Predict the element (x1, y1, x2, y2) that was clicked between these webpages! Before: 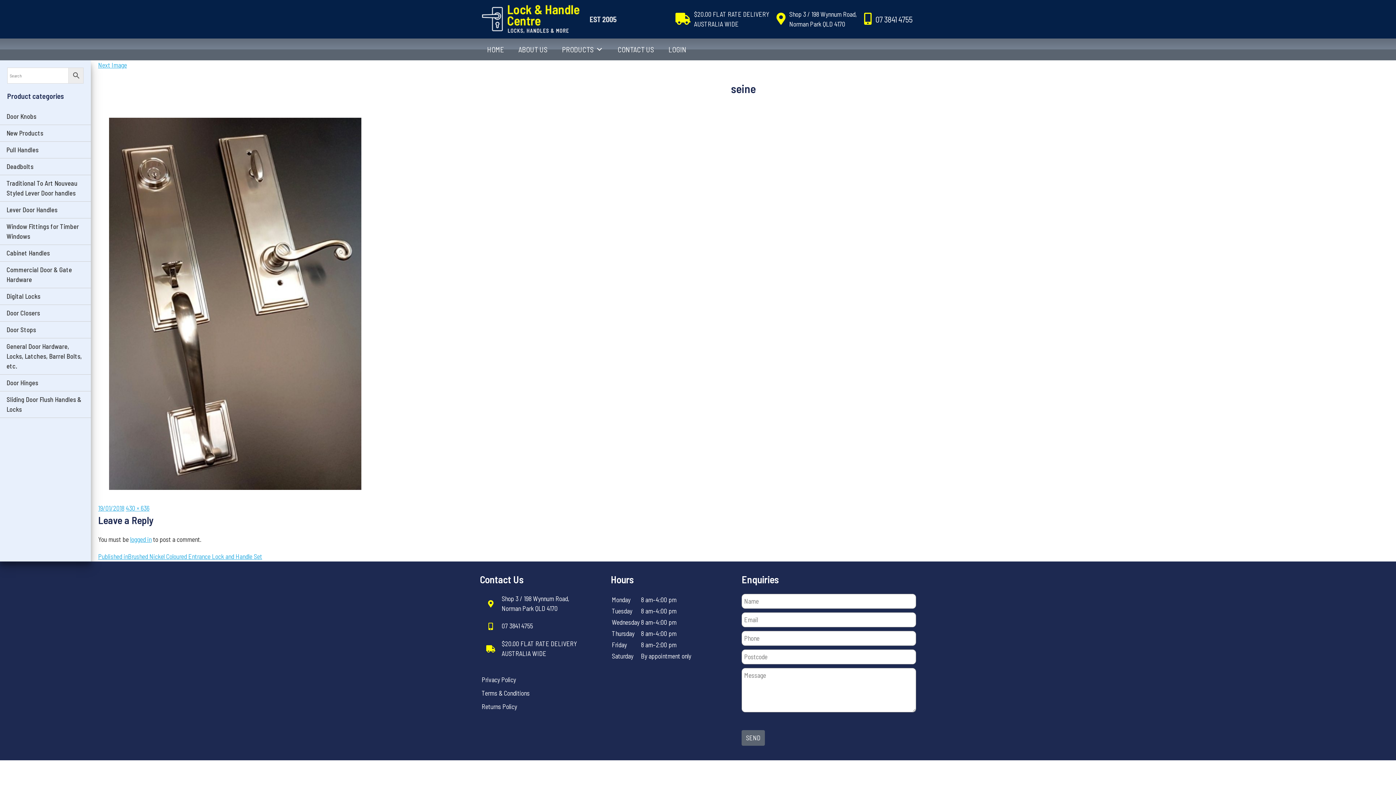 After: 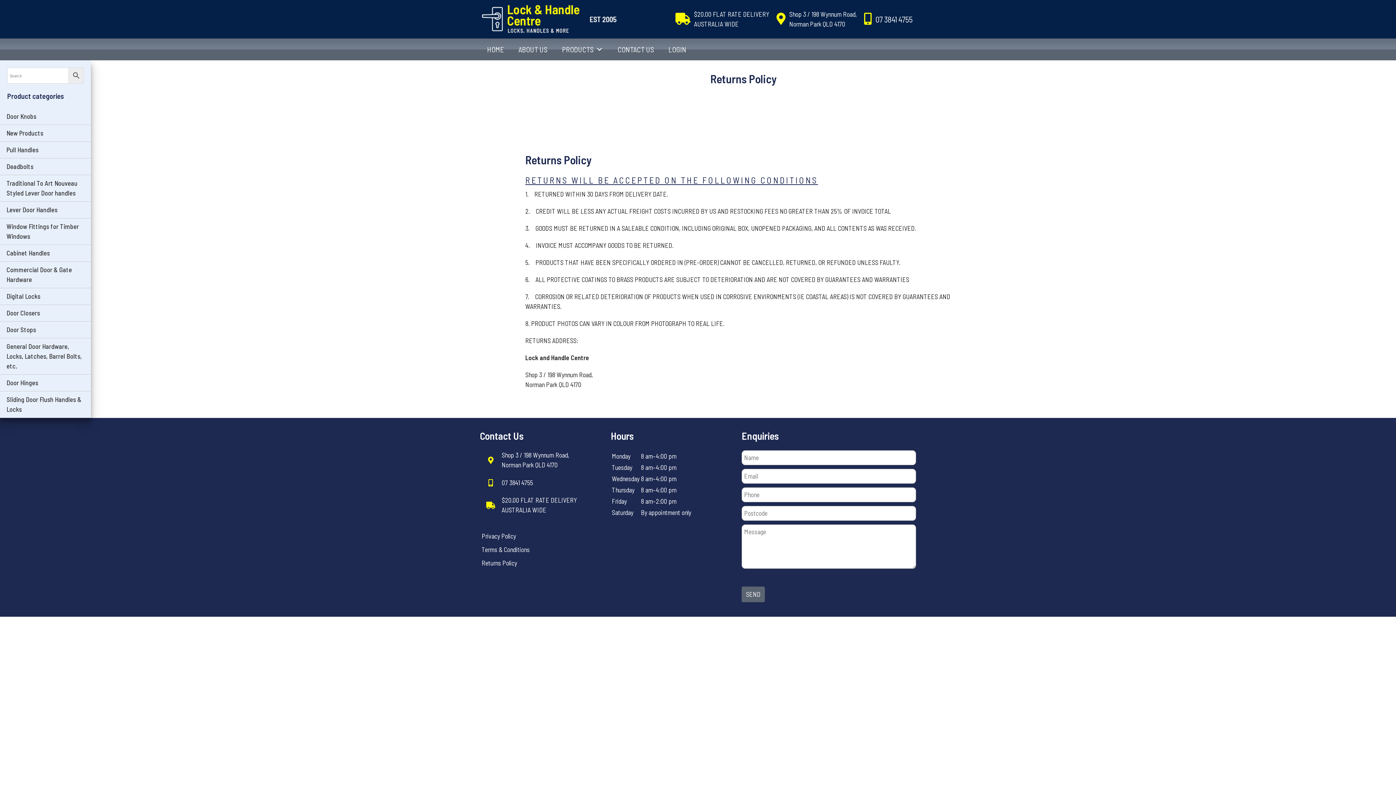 Action: bbox: (480, 700, 602, 713) label: Returns Policy